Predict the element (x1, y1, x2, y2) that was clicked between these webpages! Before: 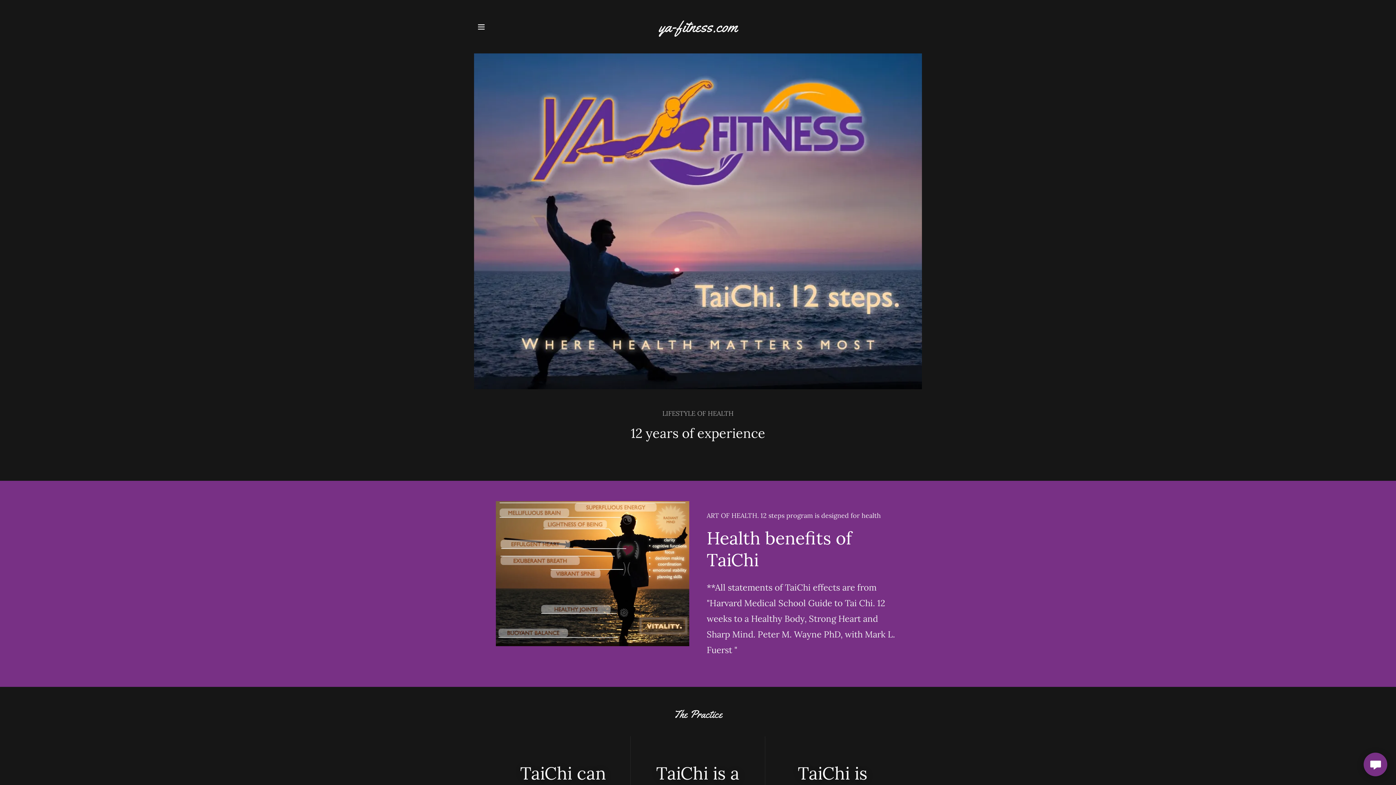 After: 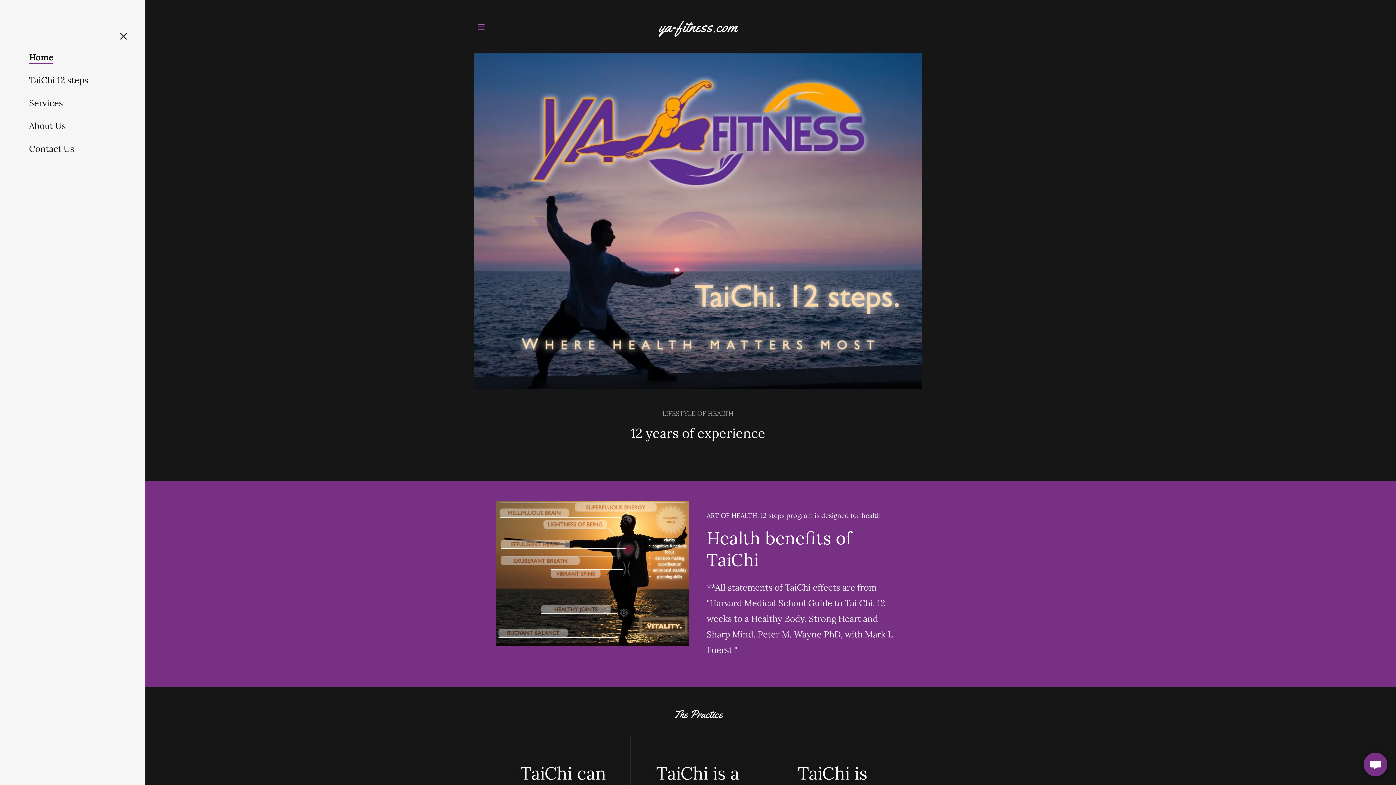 Action: bbox: (474, 19, 488, 34) label: Hamburger Site Navigation Icon